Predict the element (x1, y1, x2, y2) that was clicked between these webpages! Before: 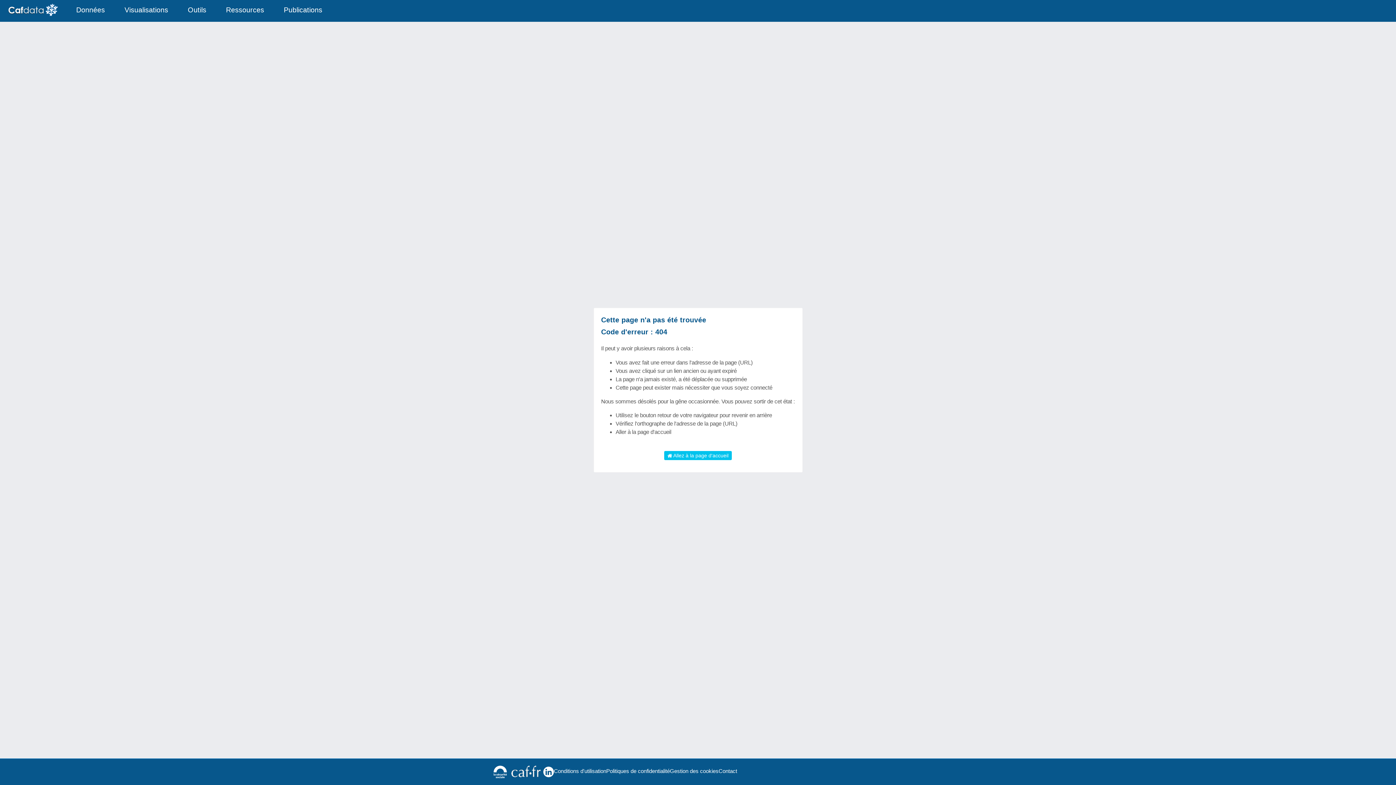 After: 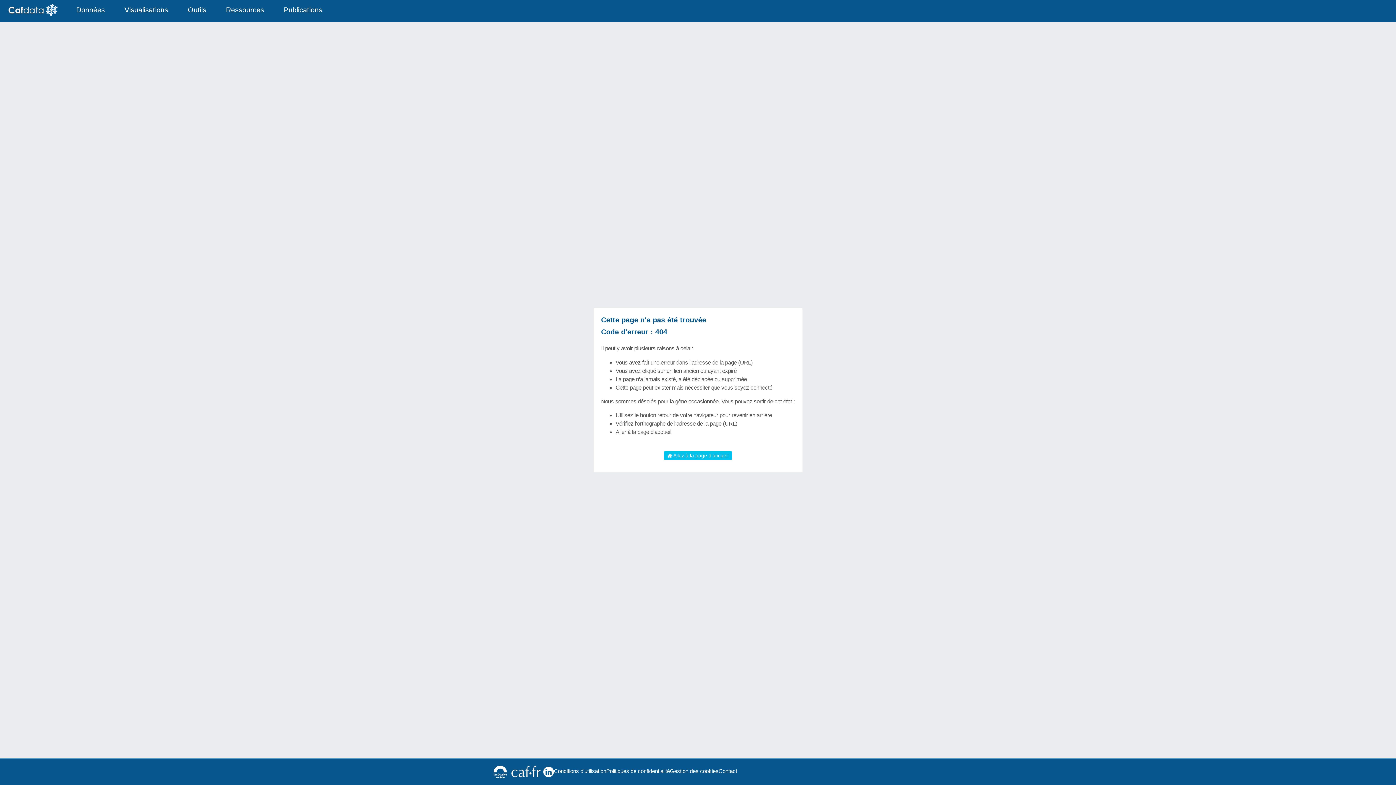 Action: bbox: (543, 766, 554, 777)